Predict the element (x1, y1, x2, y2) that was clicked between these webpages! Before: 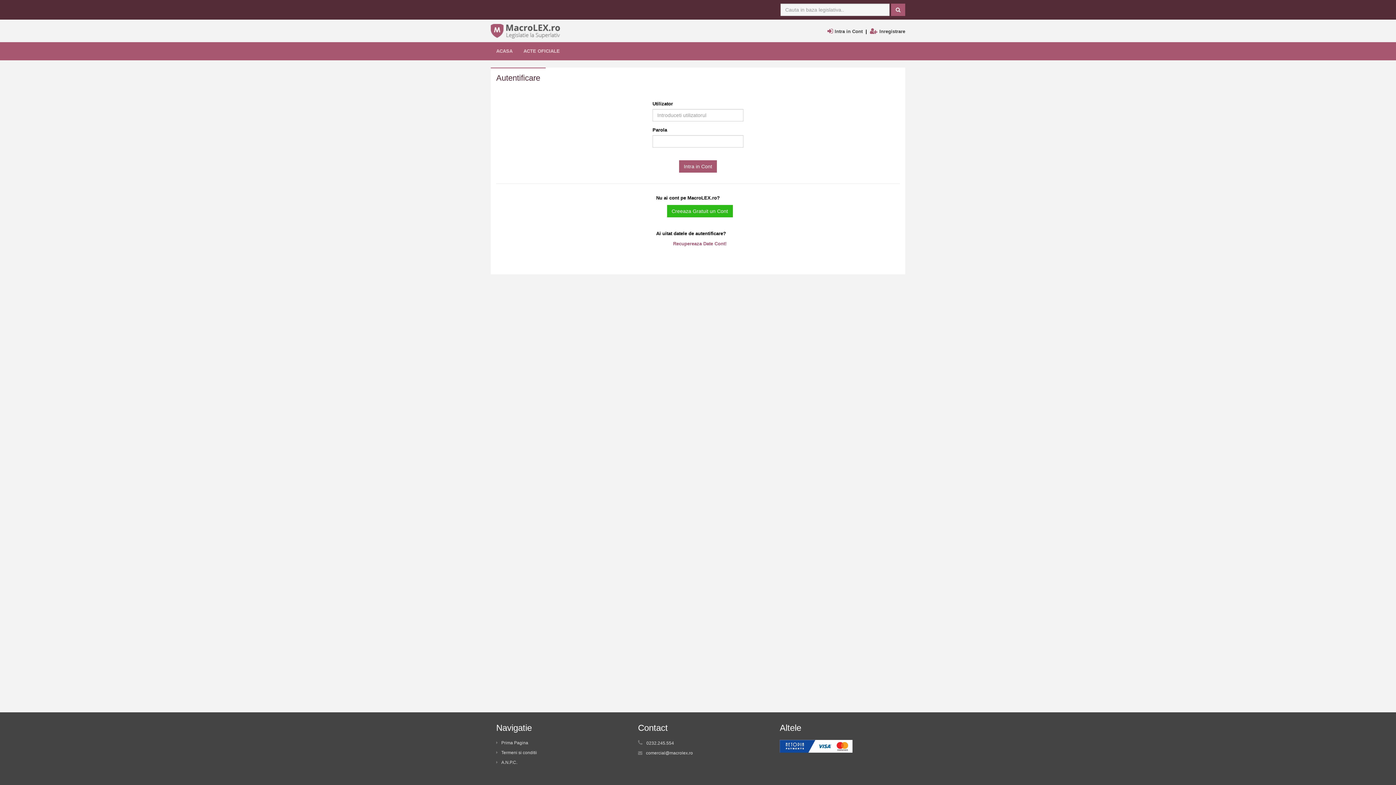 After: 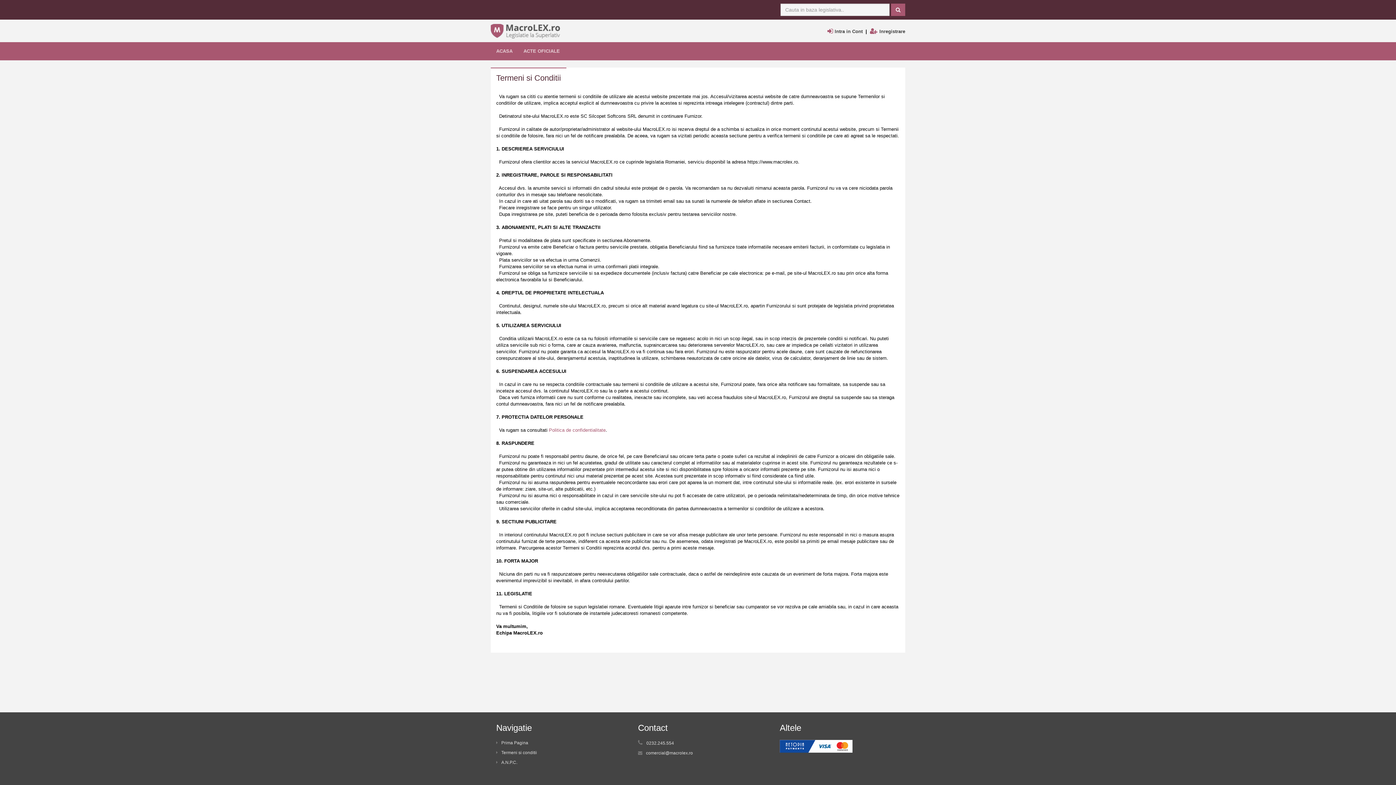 Action: bbox: (496, 750, 537, 755) label: Termeni si conditii